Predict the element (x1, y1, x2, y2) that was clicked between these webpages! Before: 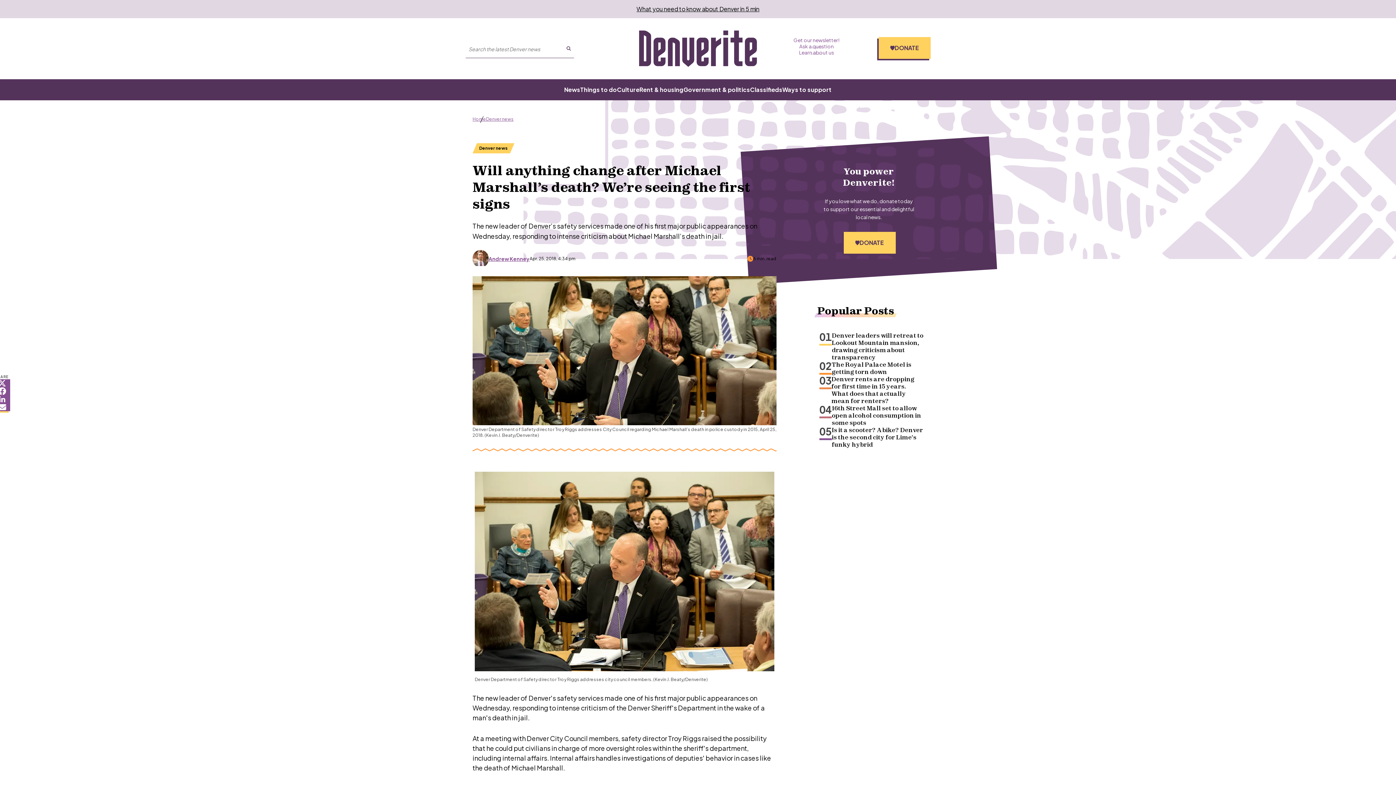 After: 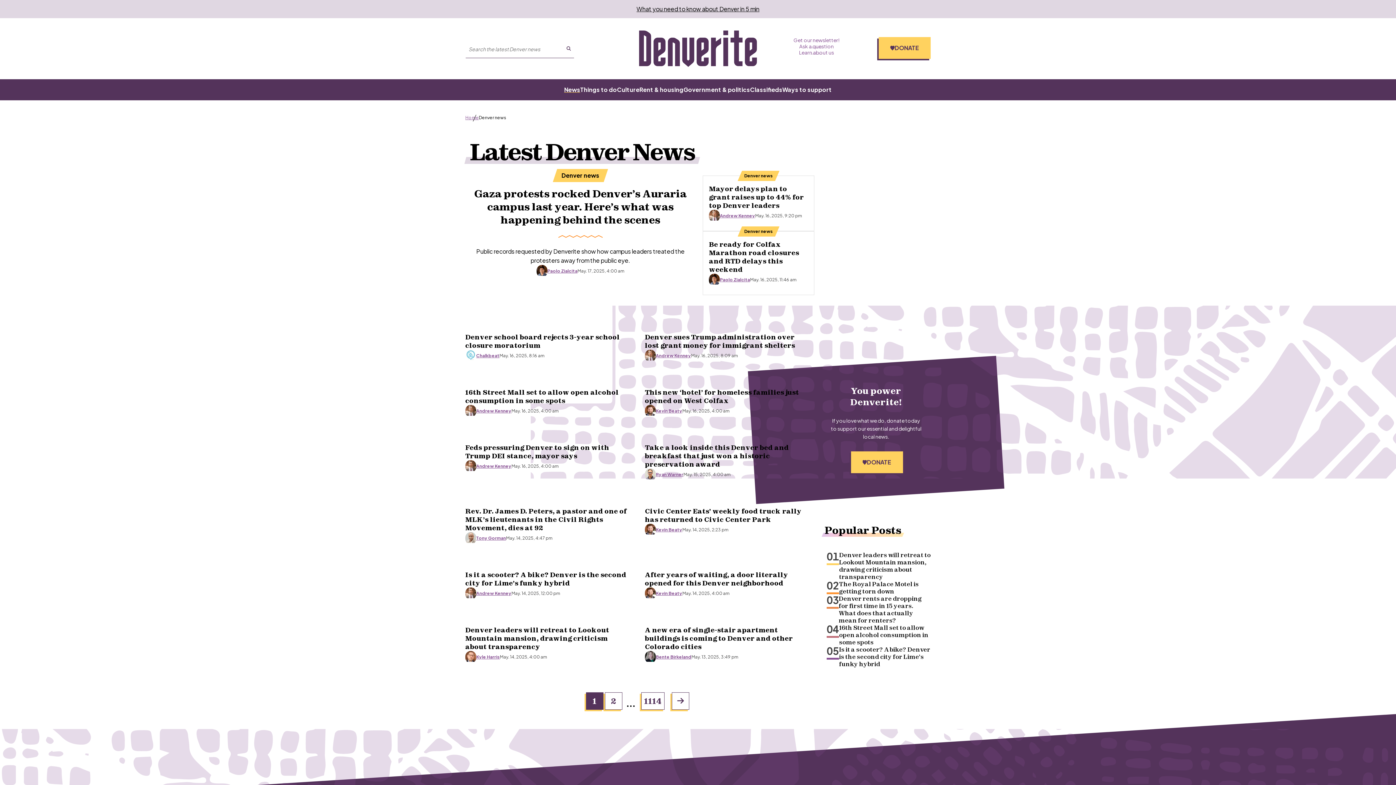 Action: bbox: (472, 143, 514, 153) label: Articles tagged in Denver news